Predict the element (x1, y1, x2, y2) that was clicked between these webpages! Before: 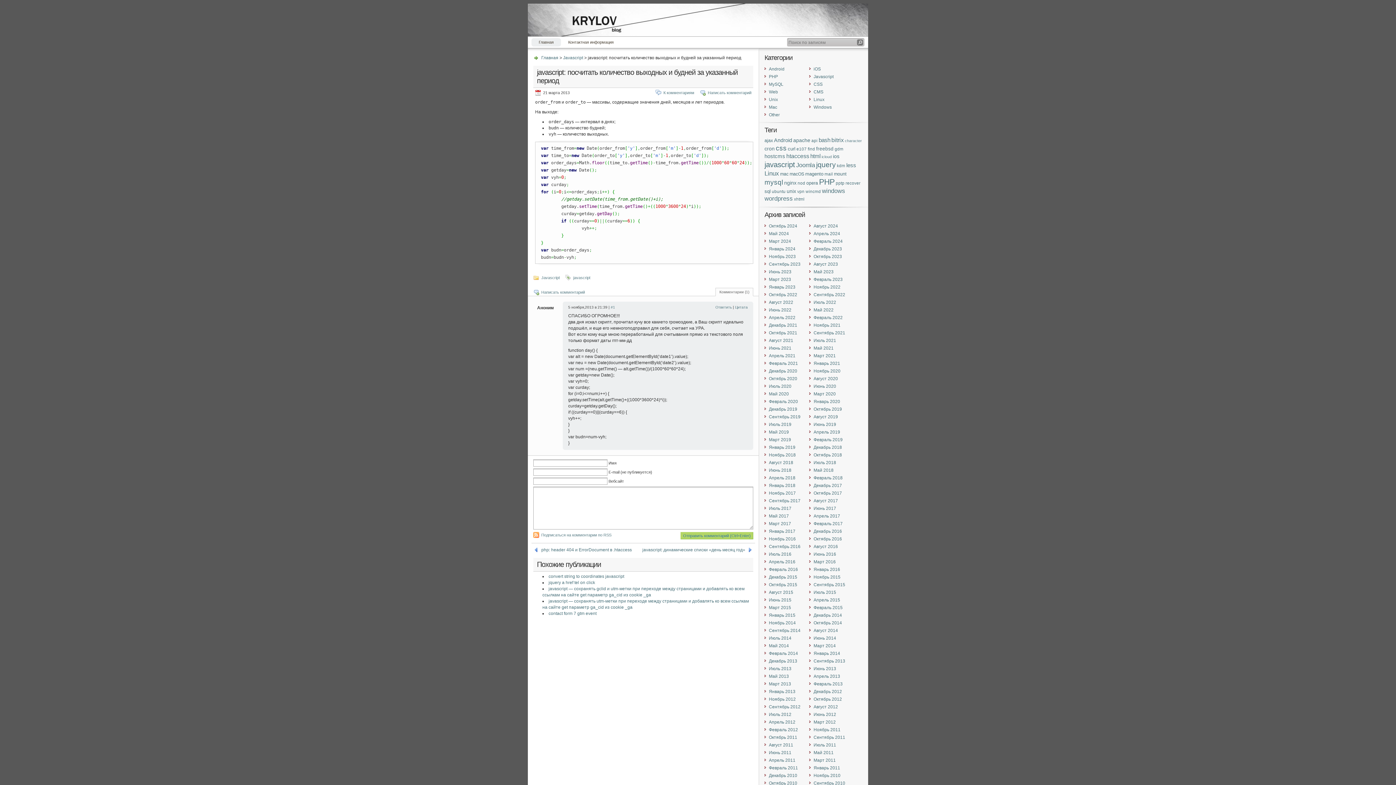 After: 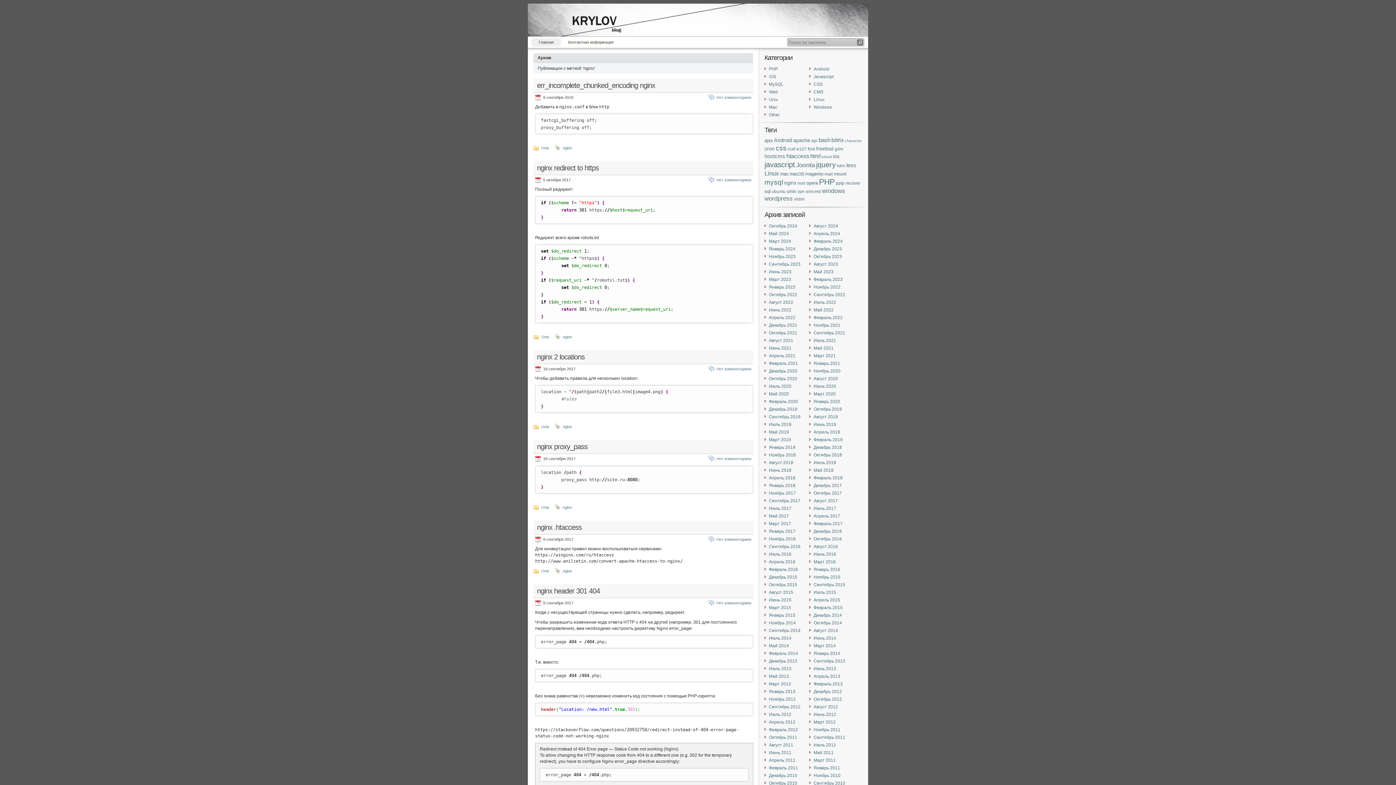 Action: label: nginx (8 элементов) bbox: (784, 180, 796, 185)